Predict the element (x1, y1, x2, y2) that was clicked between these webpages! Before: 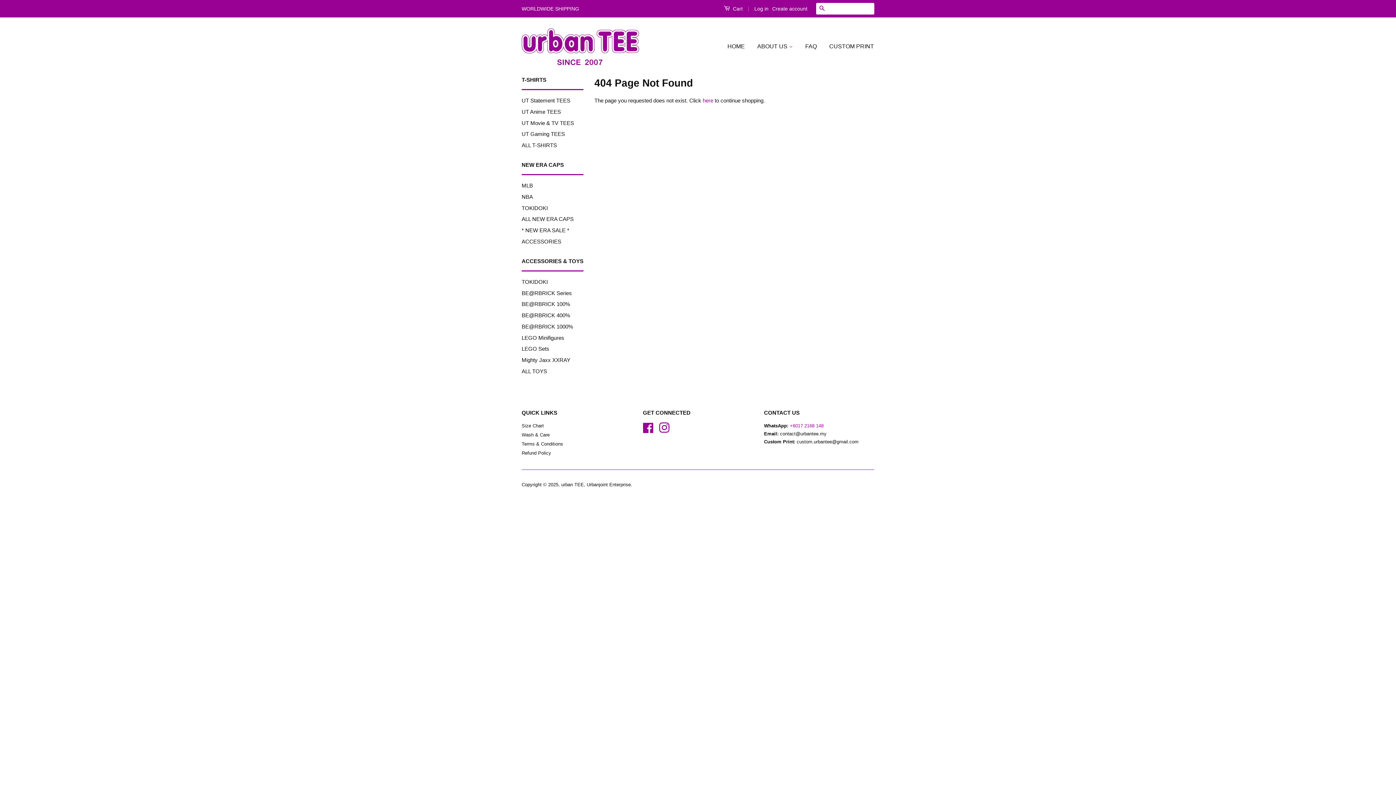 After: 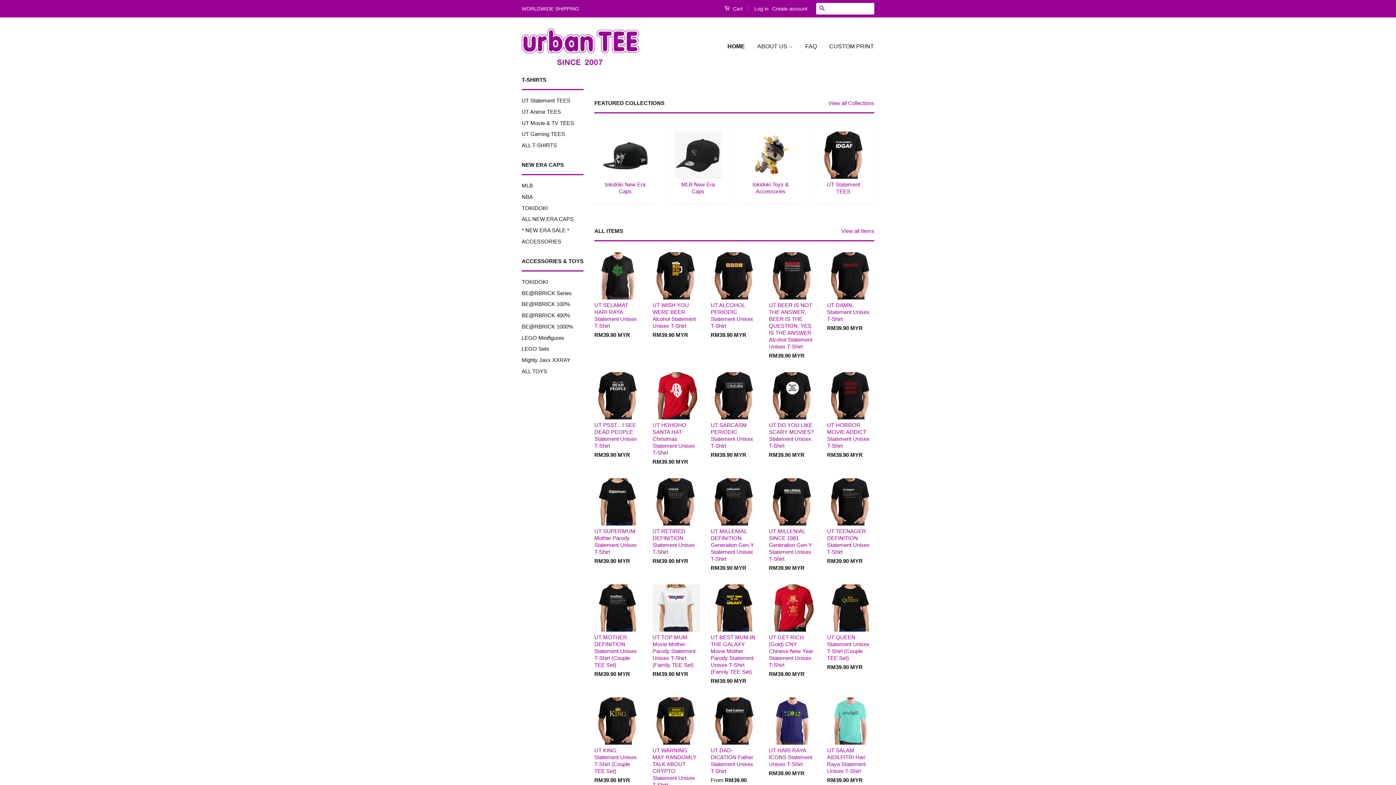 Action: label: HOME bbox: (727, 36, 750, 57)